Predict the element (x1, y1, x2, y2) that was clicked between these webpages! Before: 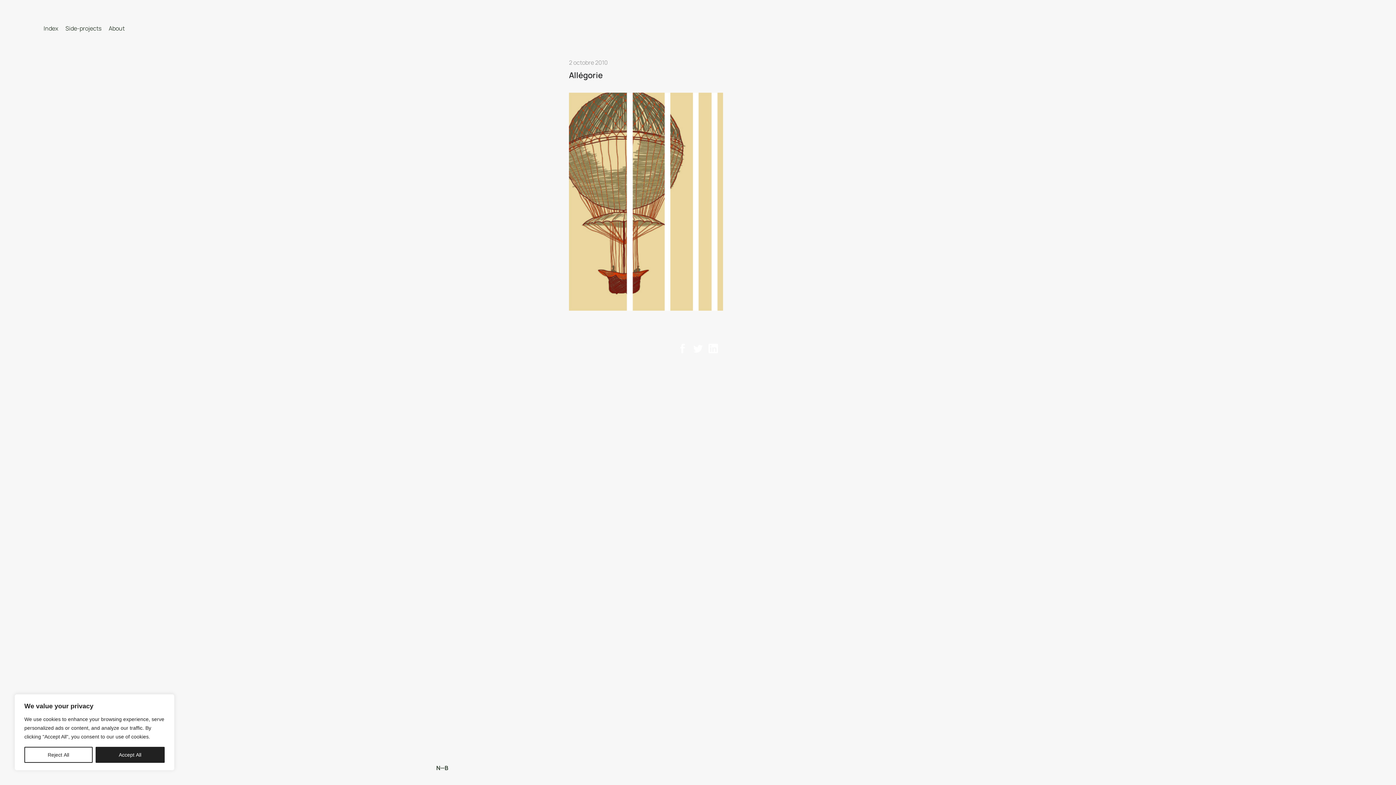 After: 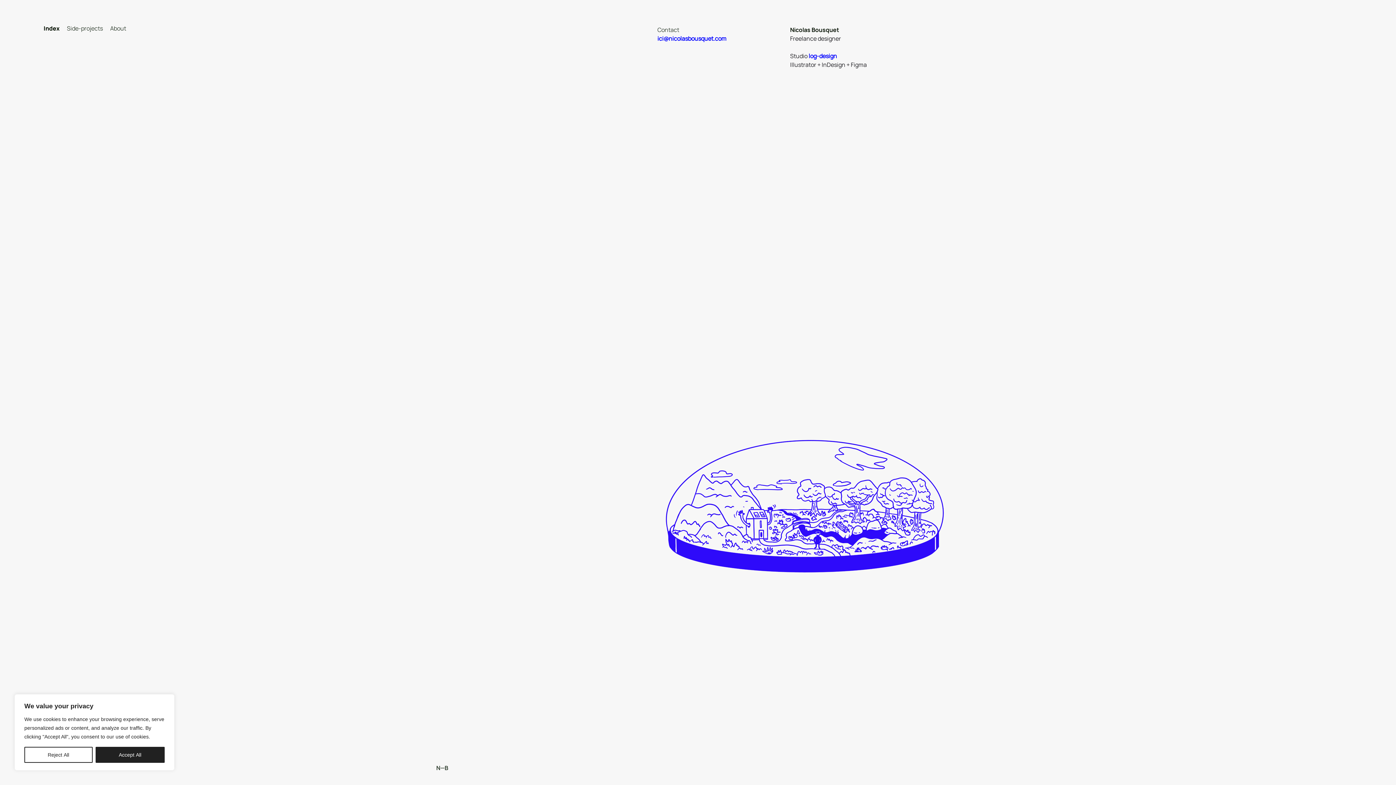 Action: label: Index bbox: (43, 24, 61, 32)